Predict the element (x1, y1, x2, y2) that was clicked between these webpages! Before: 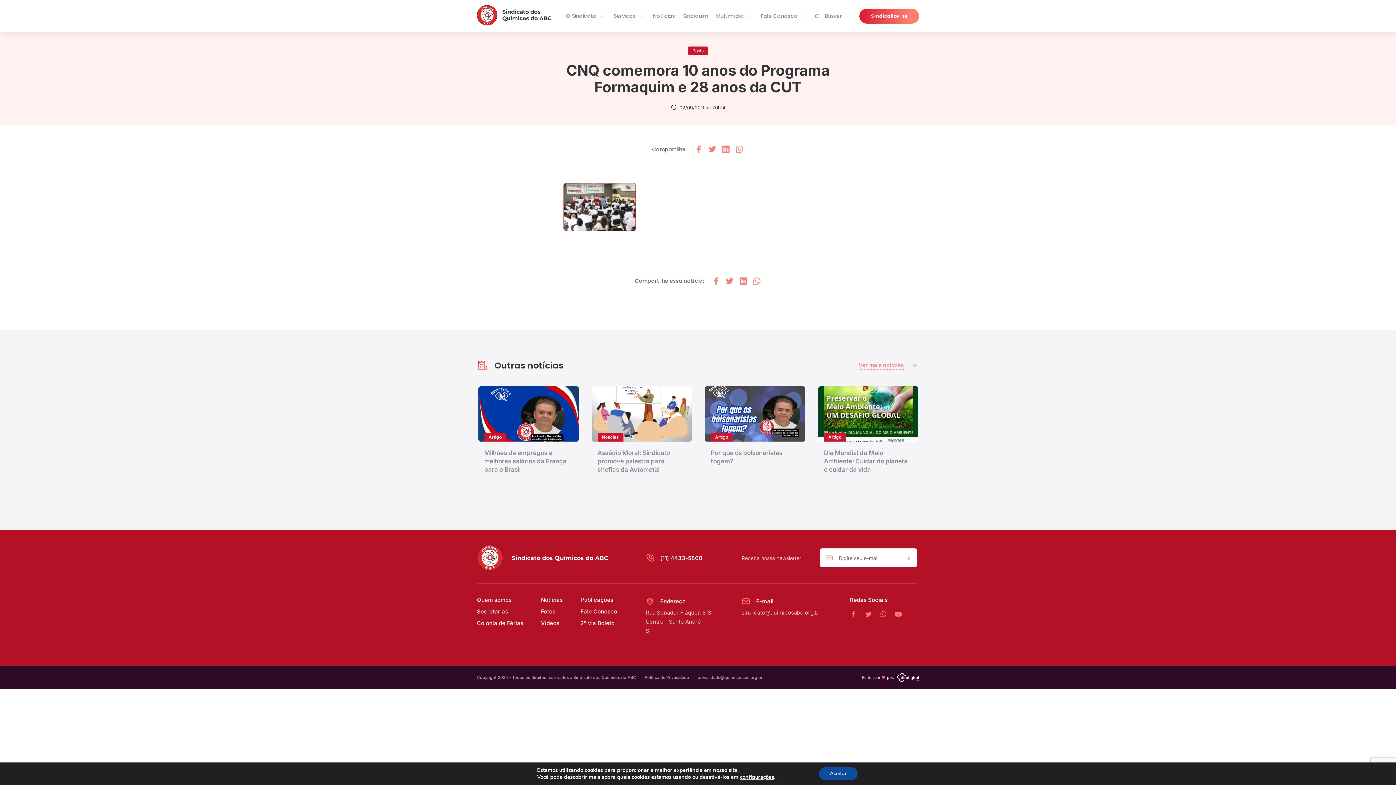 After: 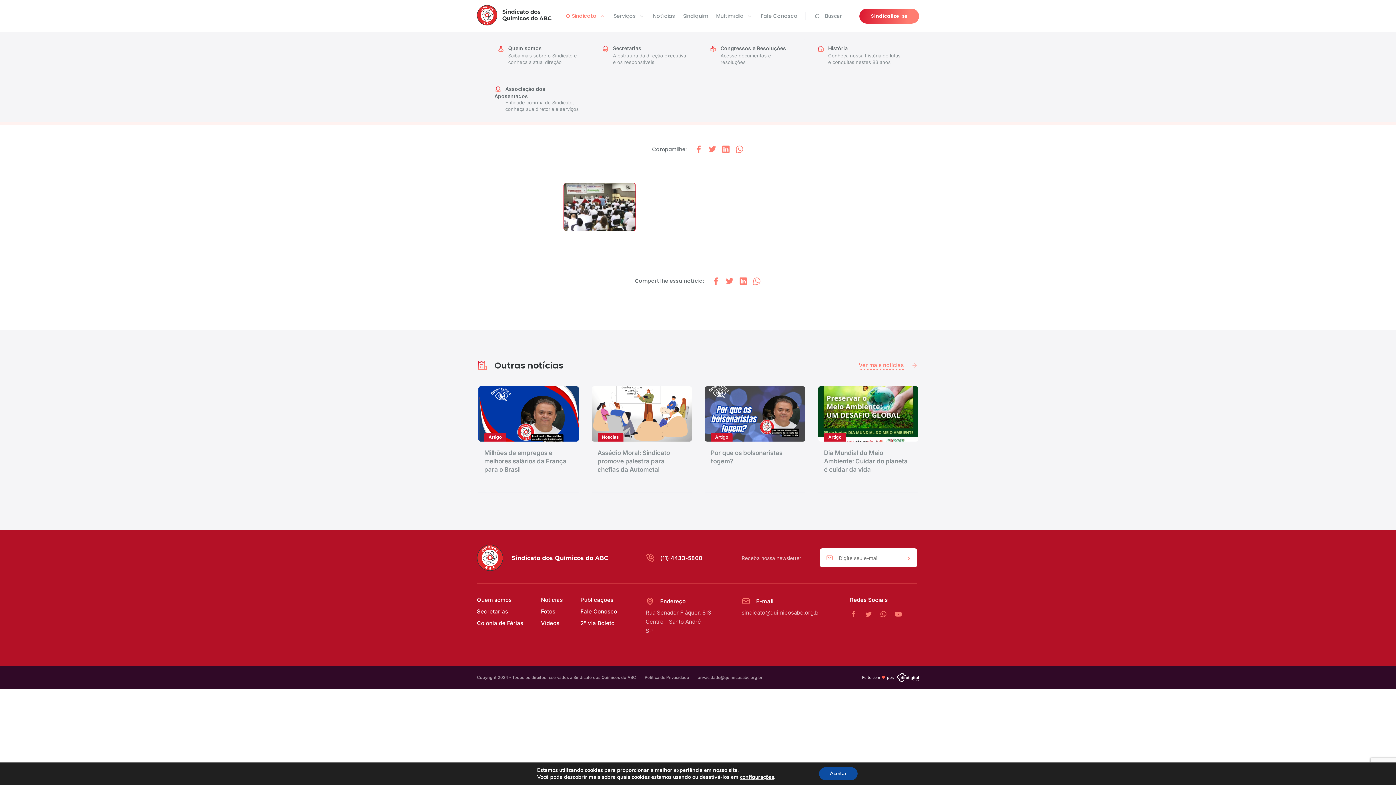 Action: label: O Sindicato bbox: (566, 12, 605, 19)